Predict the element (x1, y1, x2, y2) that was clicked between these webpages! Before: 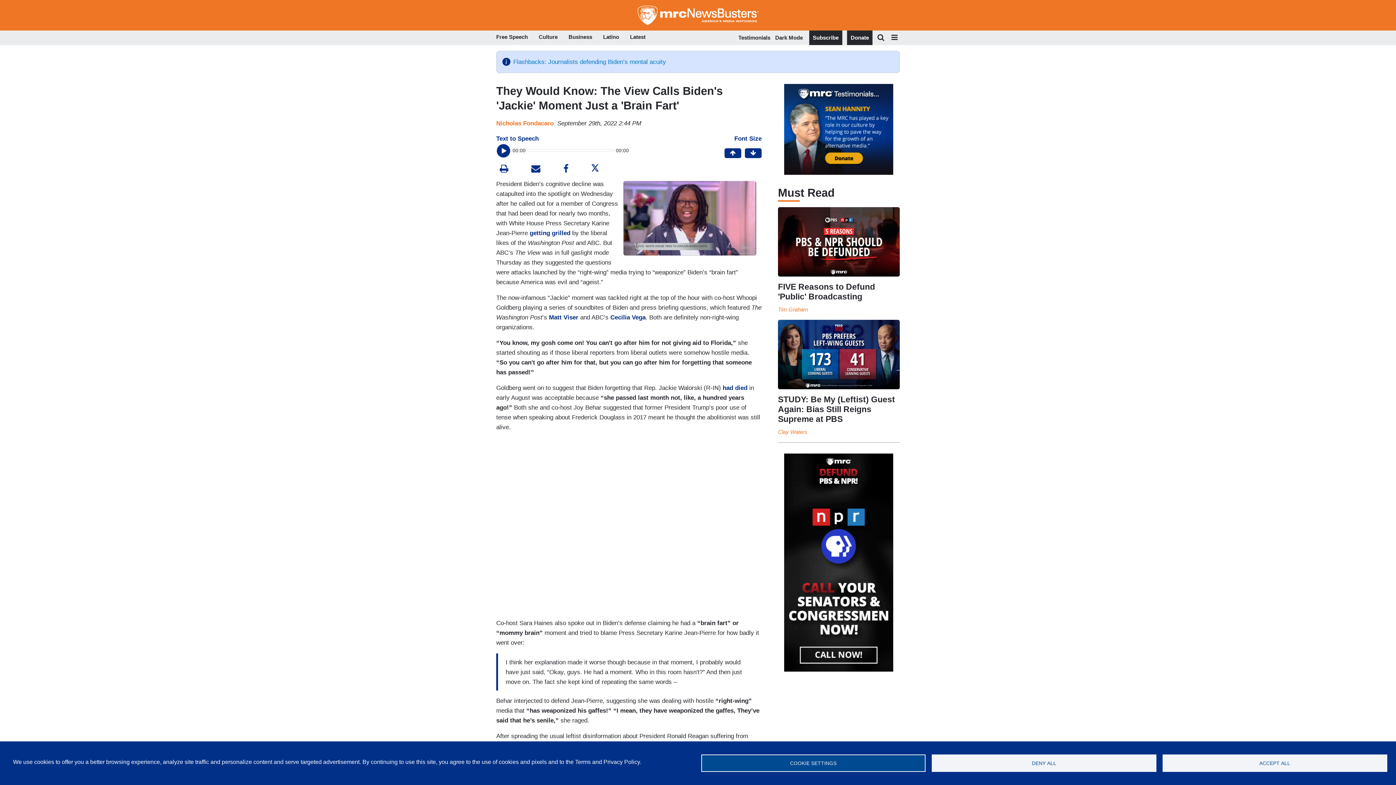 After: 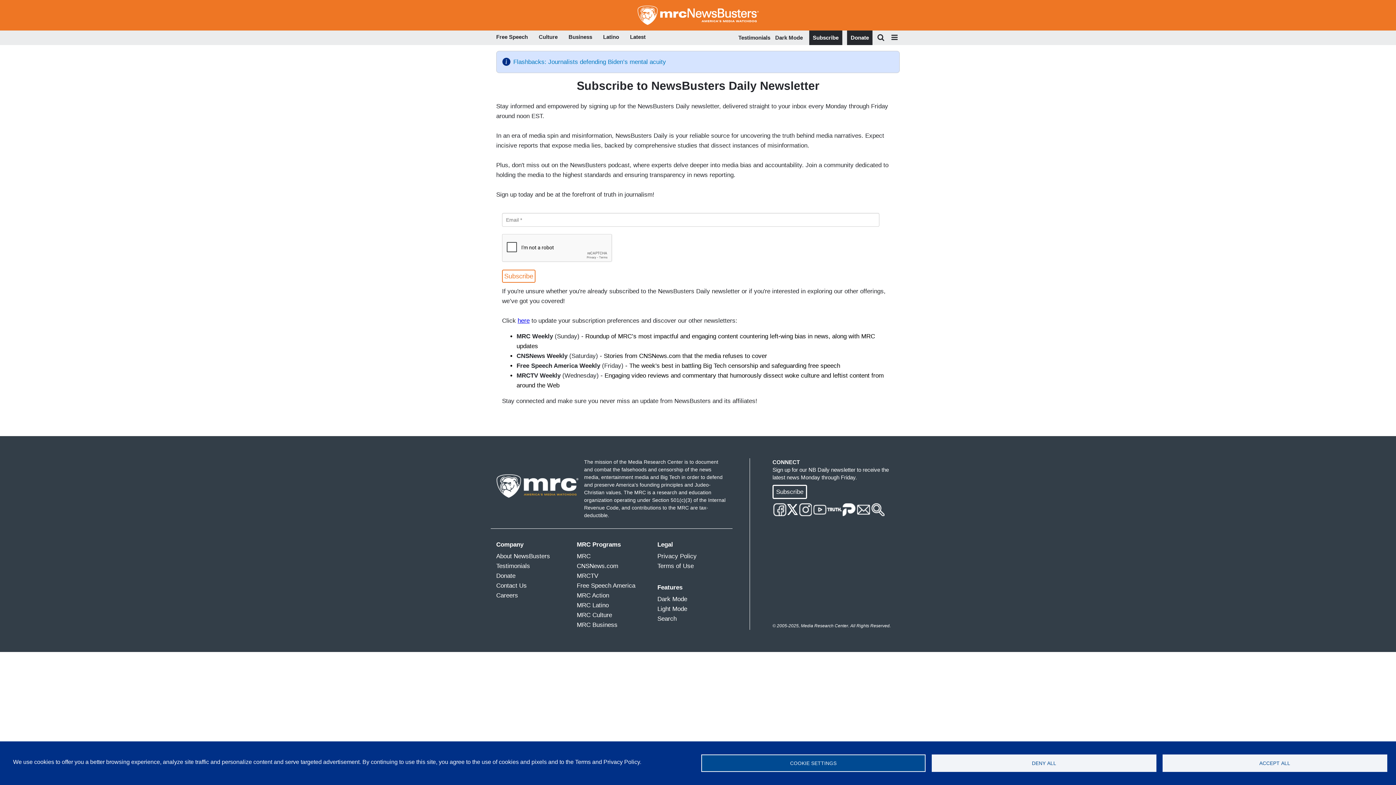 Action: bbox: (813, 32, 838, 42) label: Subscribe